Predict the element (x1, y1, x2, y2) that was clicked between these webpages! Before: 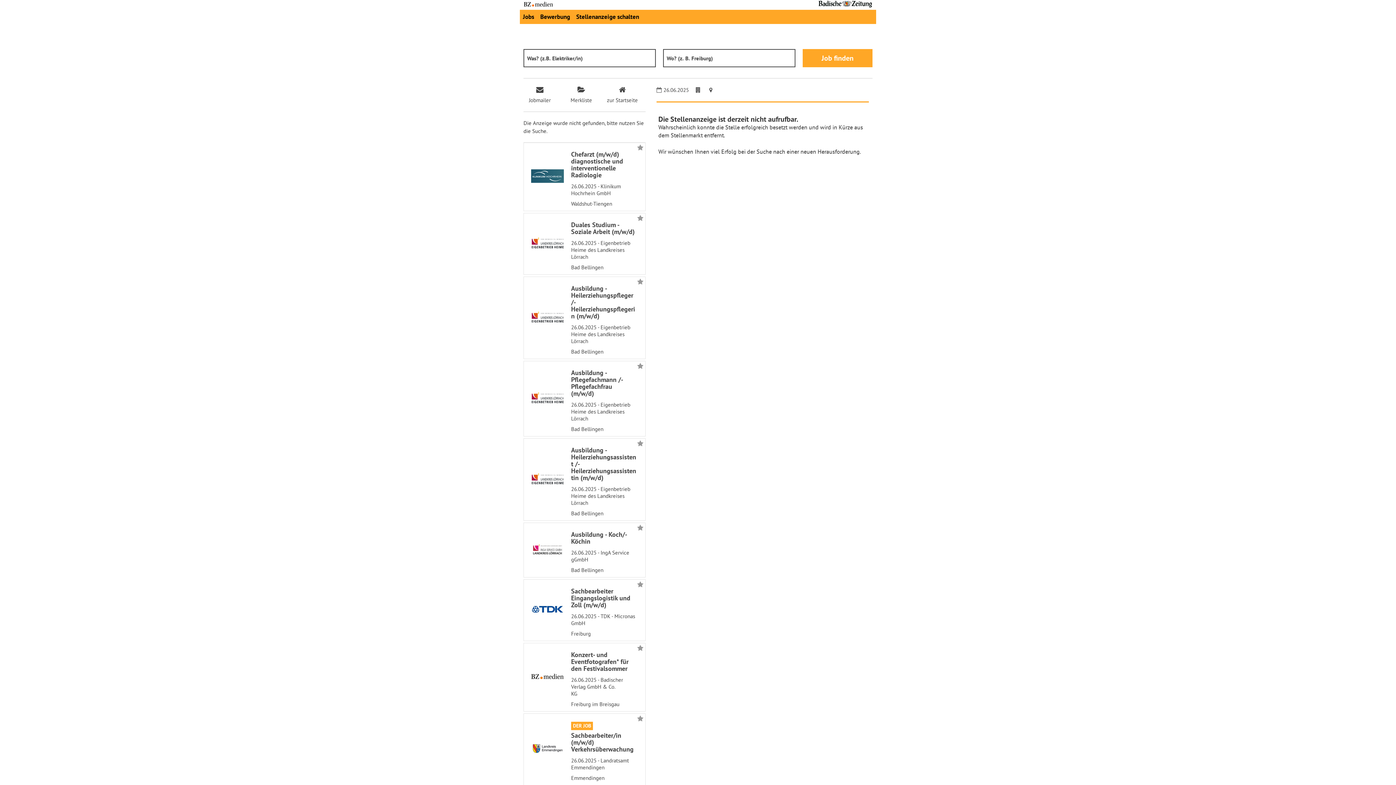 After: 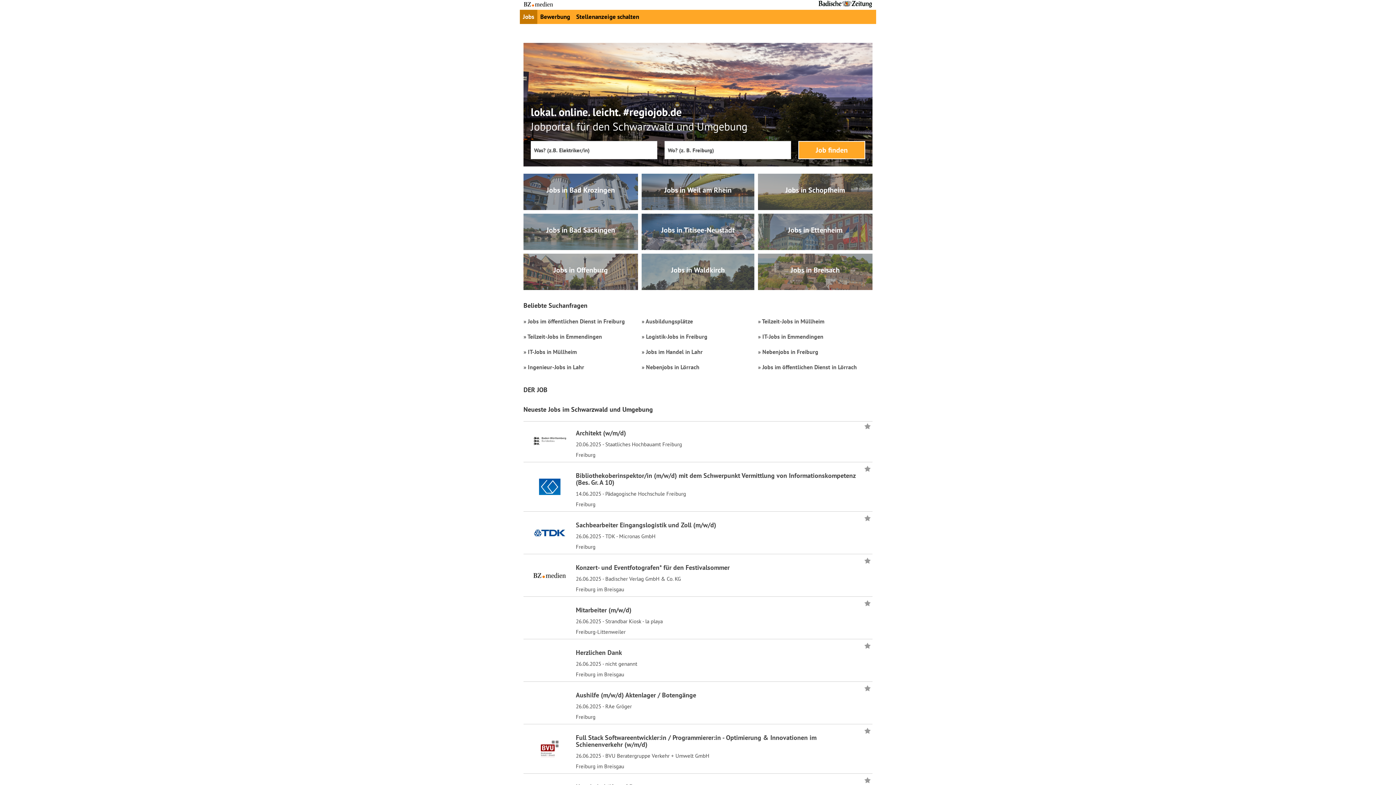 Action: bbox: (599, 85, 645, 104)